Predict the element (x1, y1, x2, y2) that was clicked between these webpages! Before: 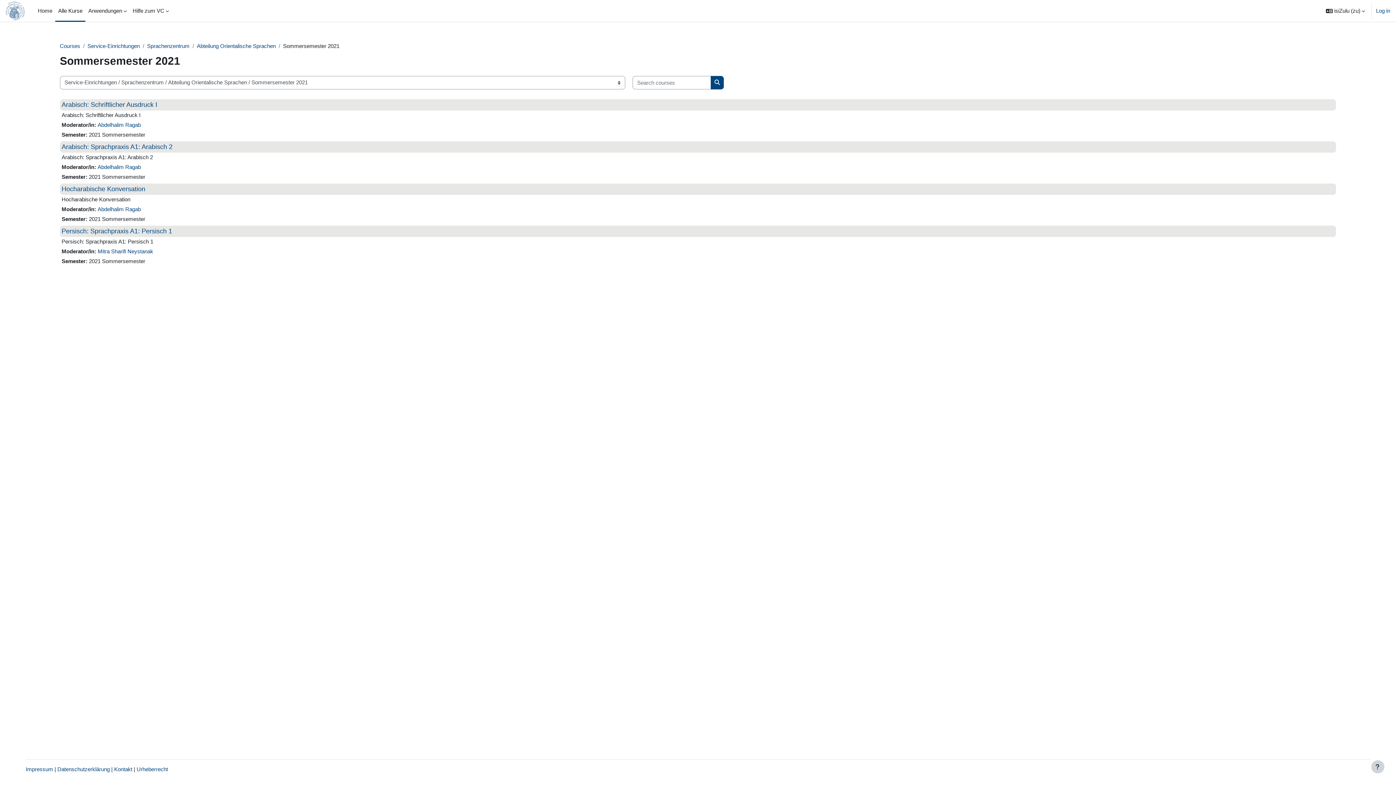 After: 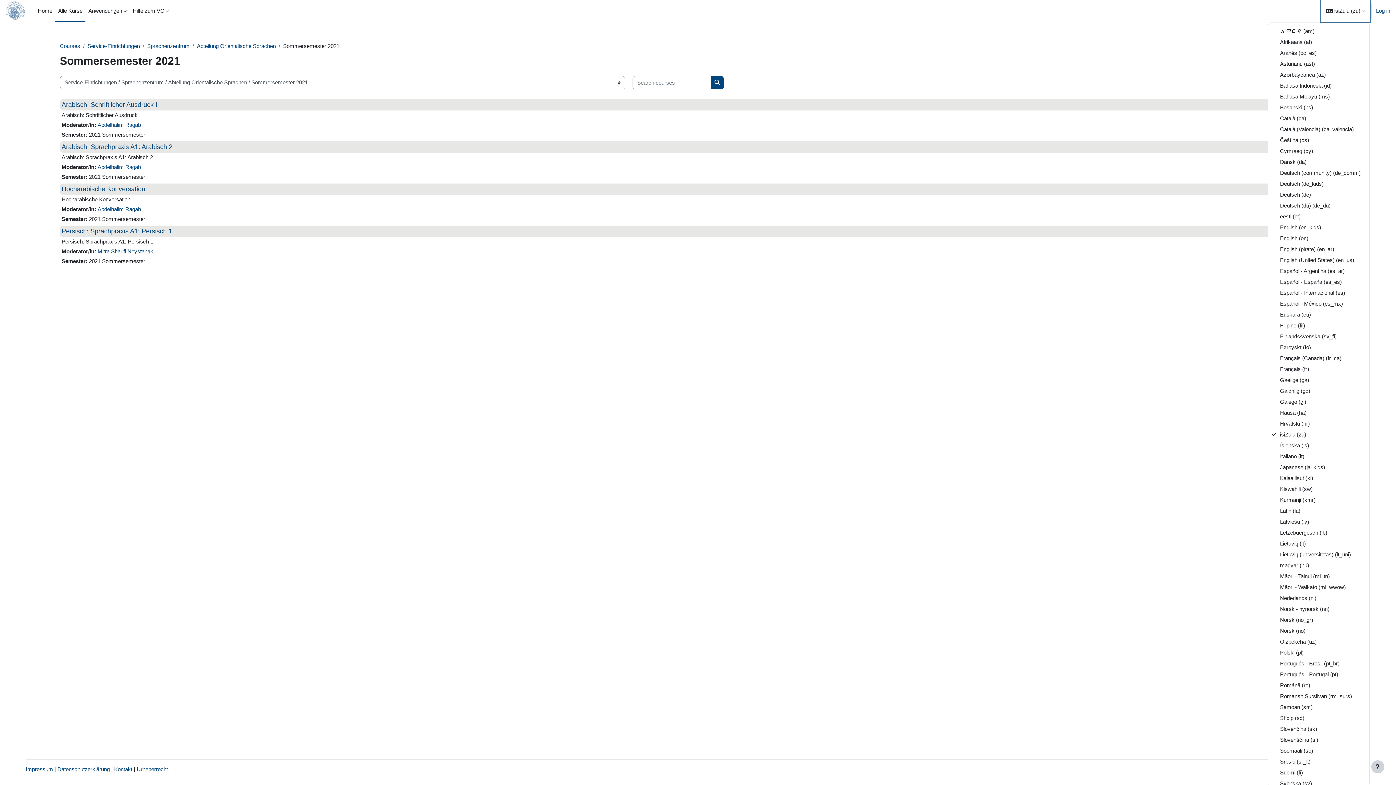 Action: bbox: (1321, 0, 1370, 21) label: Language